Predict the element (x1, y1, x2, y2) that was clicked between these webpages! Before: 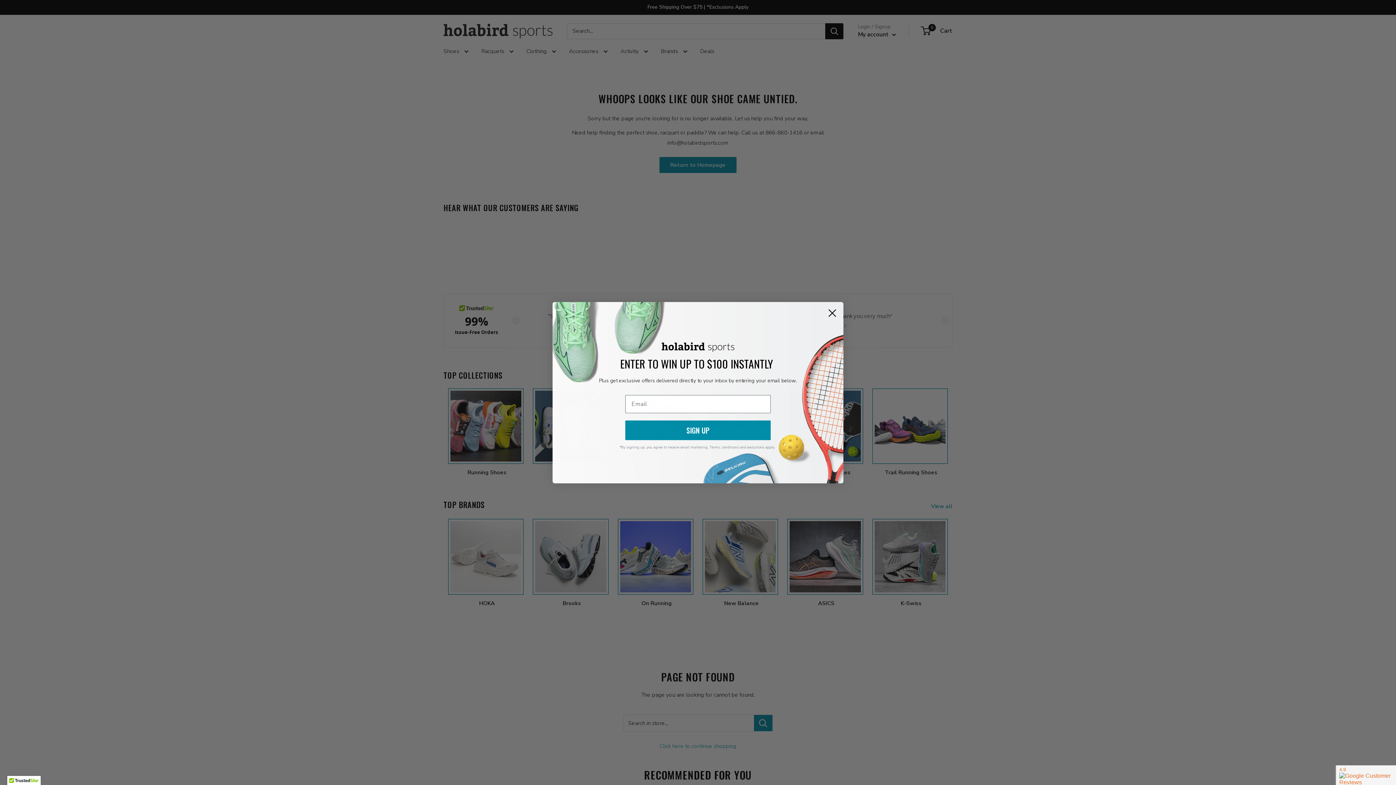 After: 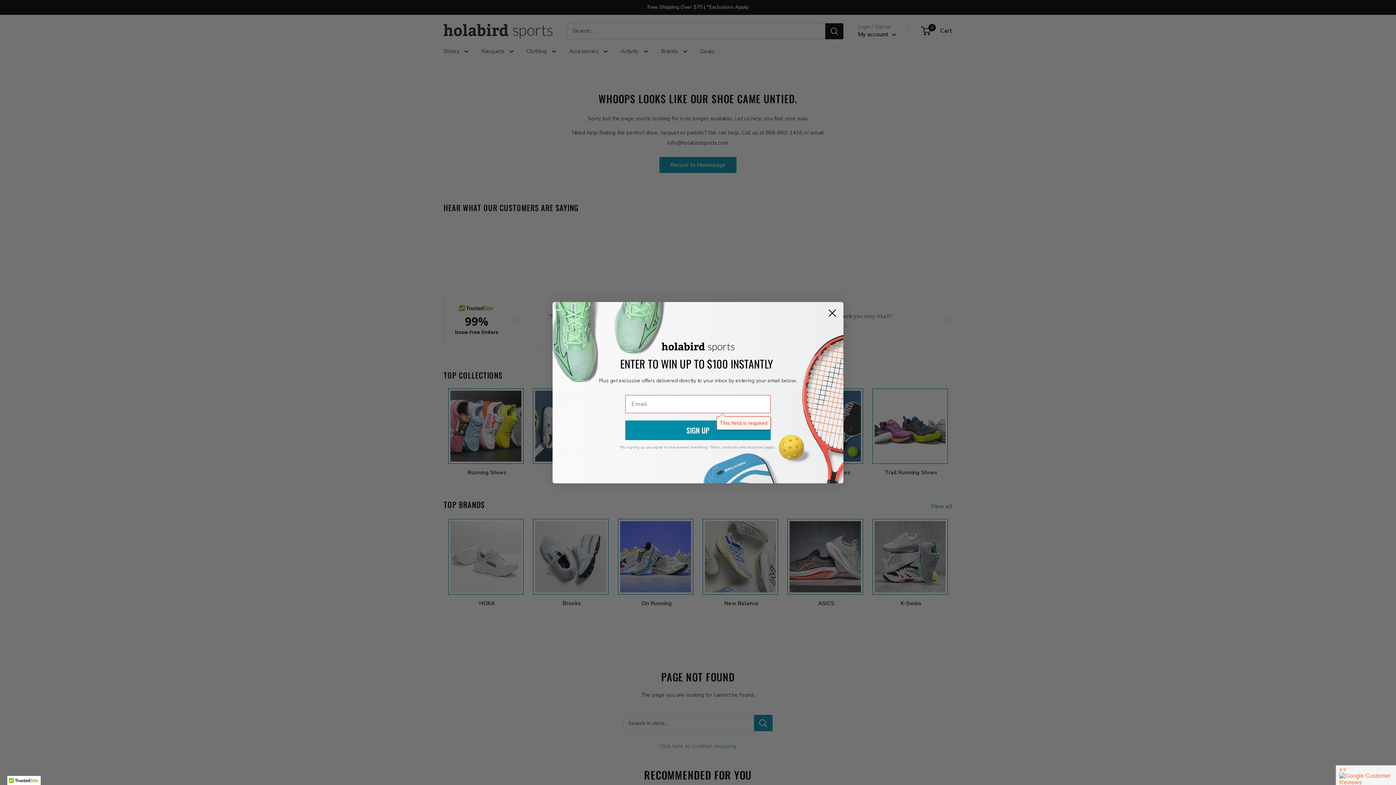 Action: label: SIGN UP bbox: (625, 434, 770, 453)